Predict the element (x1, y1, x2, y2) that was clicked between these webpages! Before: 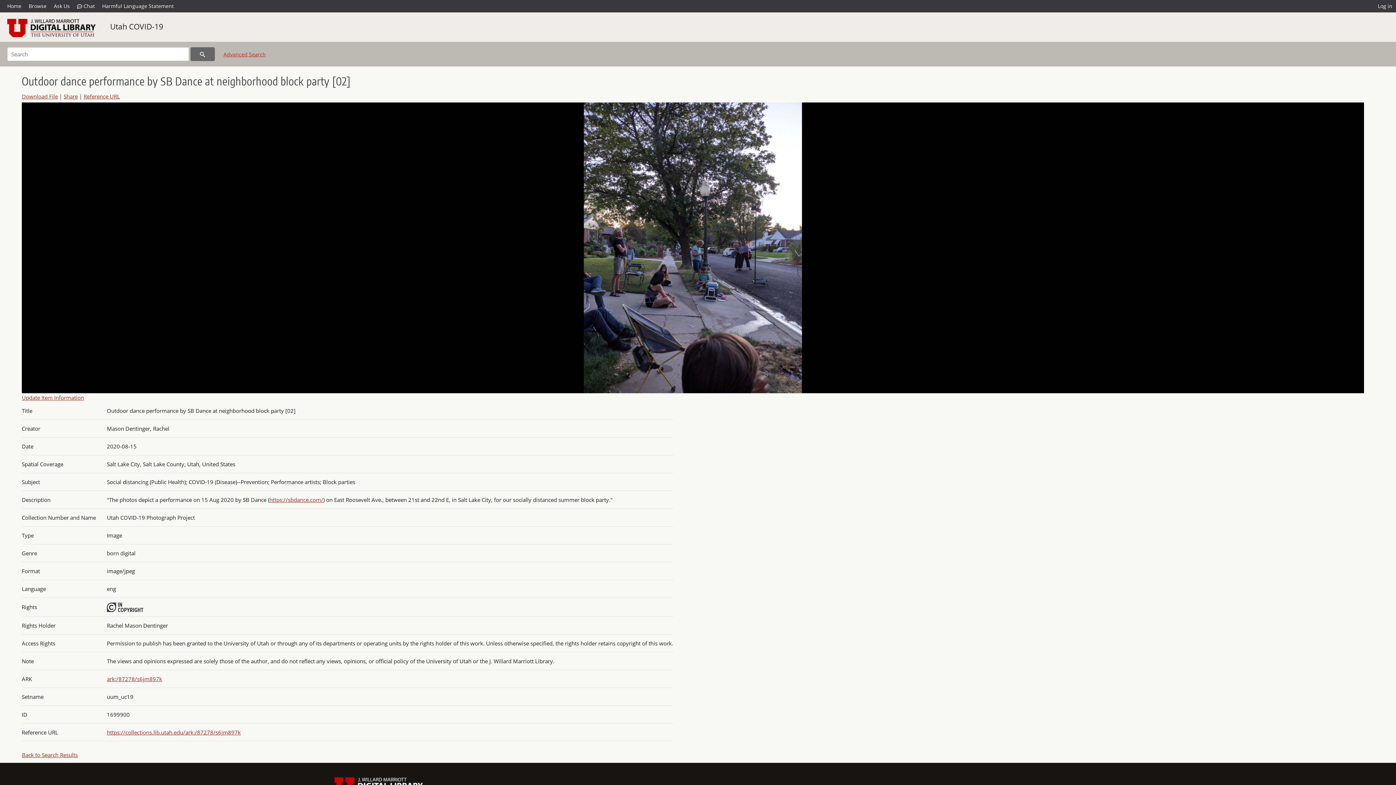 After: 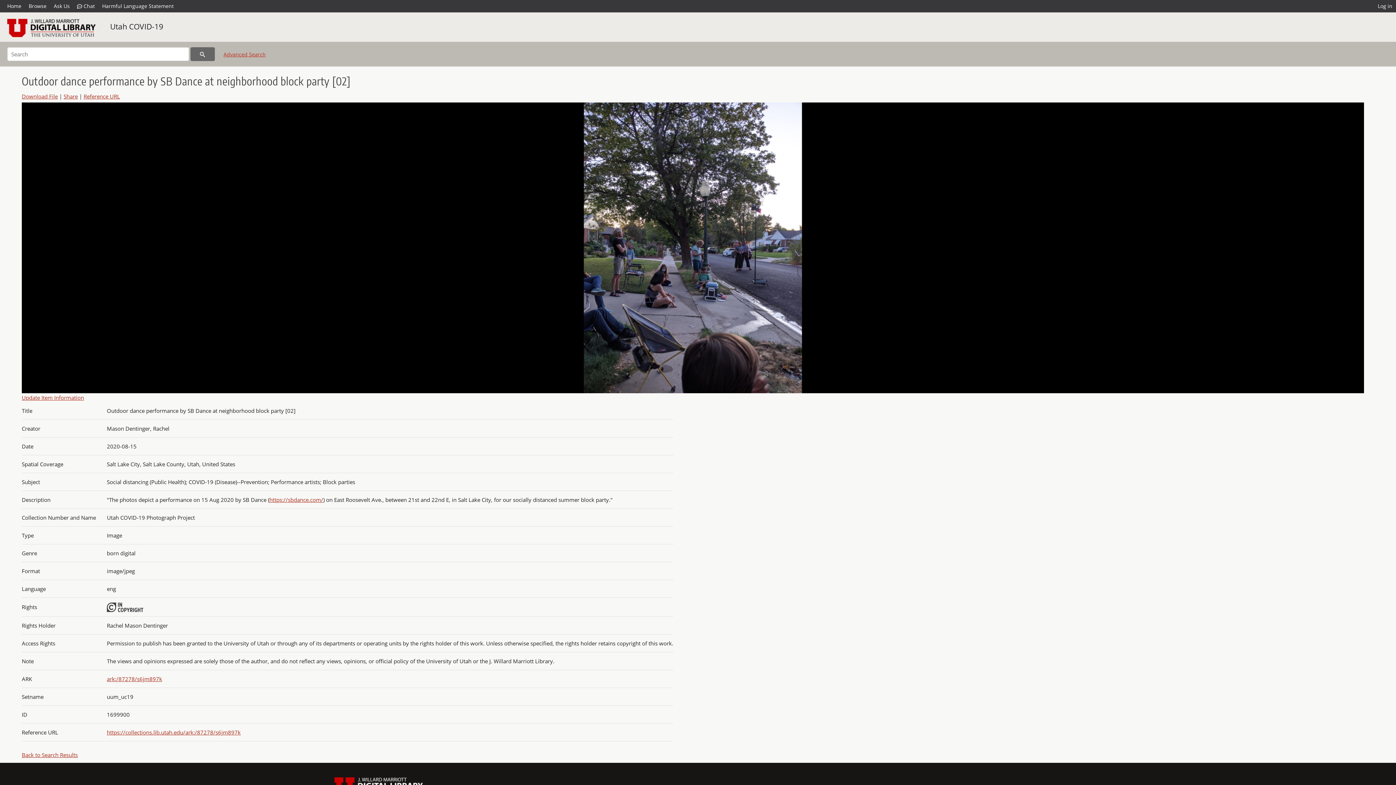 Action: bbox: (73, 0, 98, 12) label:  Chat